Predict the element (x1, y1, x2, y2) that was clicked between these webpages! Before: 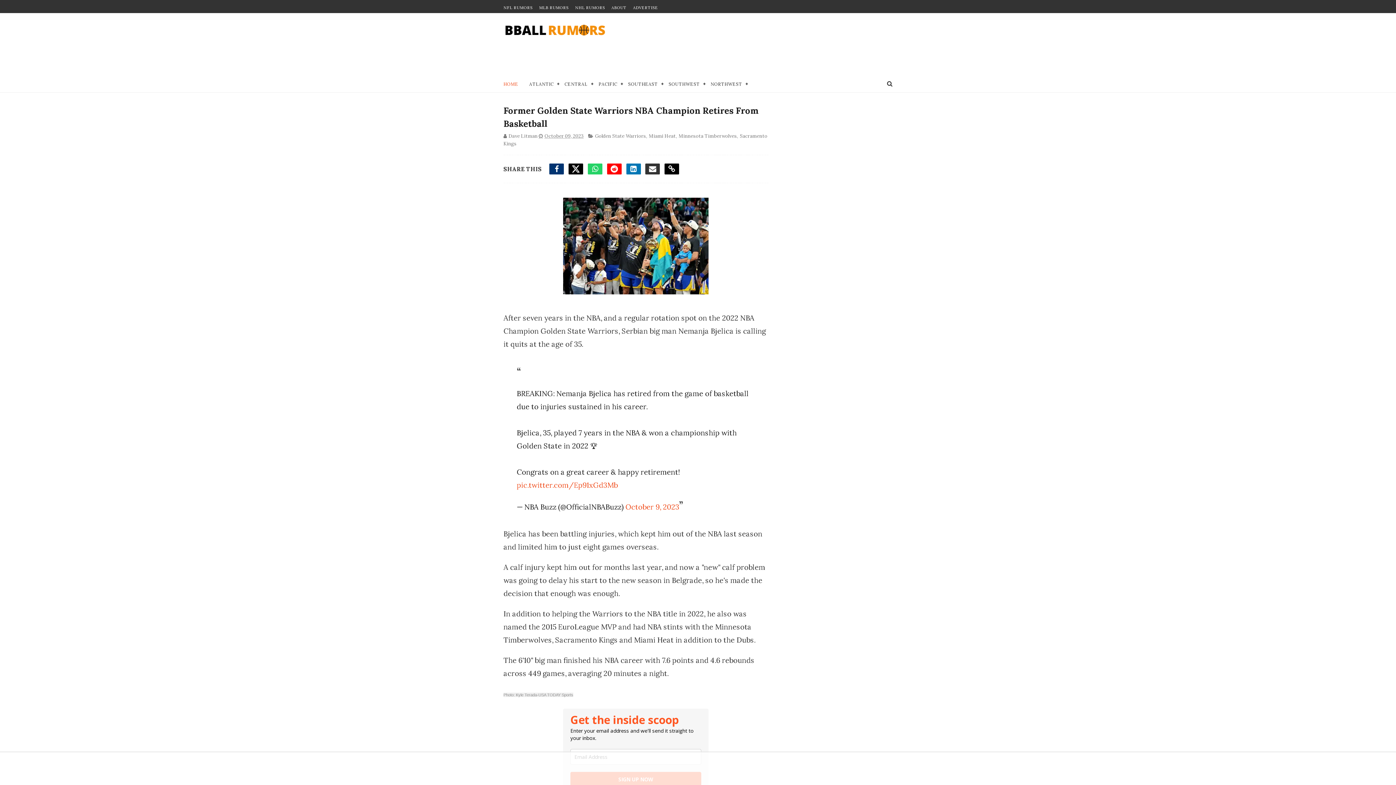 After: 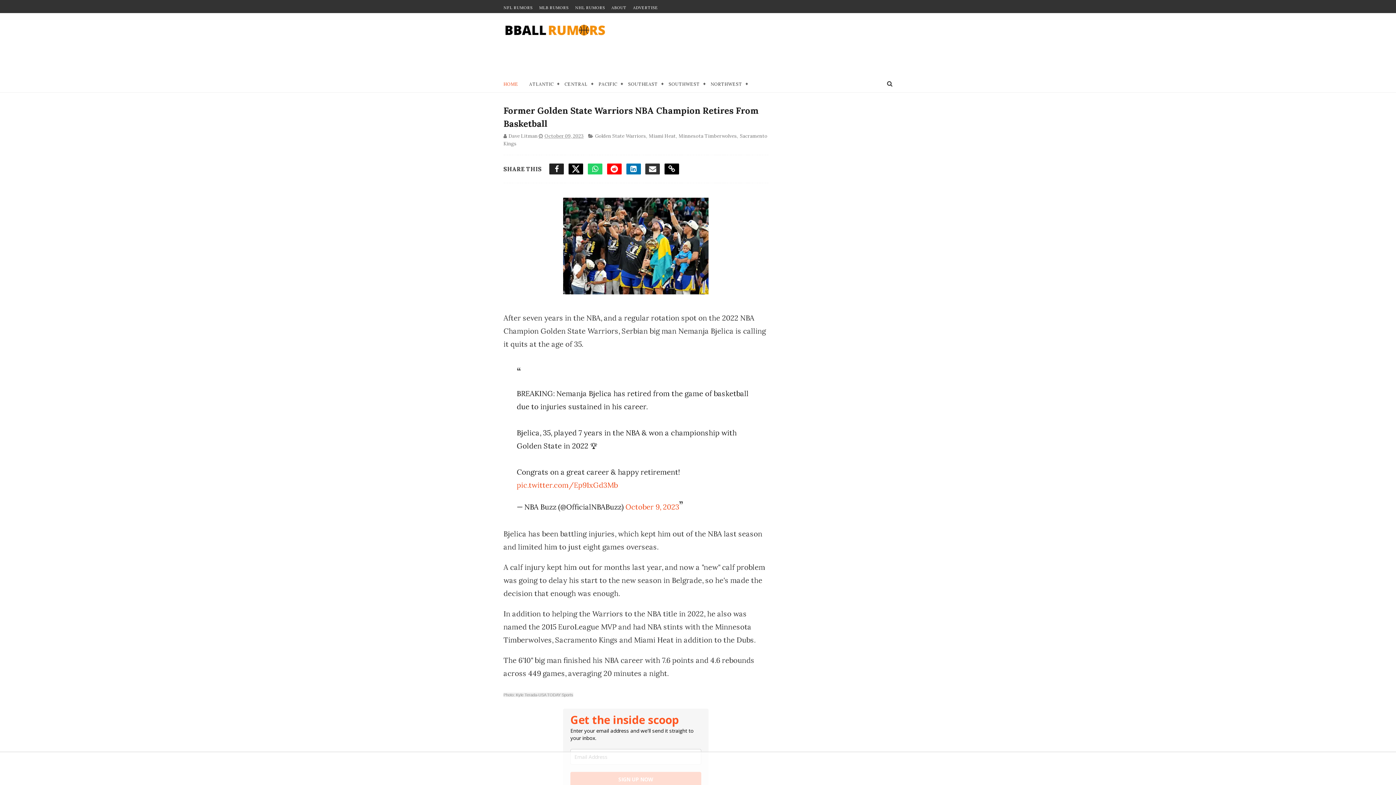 Action: bbox: (549, 163, 564, 174)